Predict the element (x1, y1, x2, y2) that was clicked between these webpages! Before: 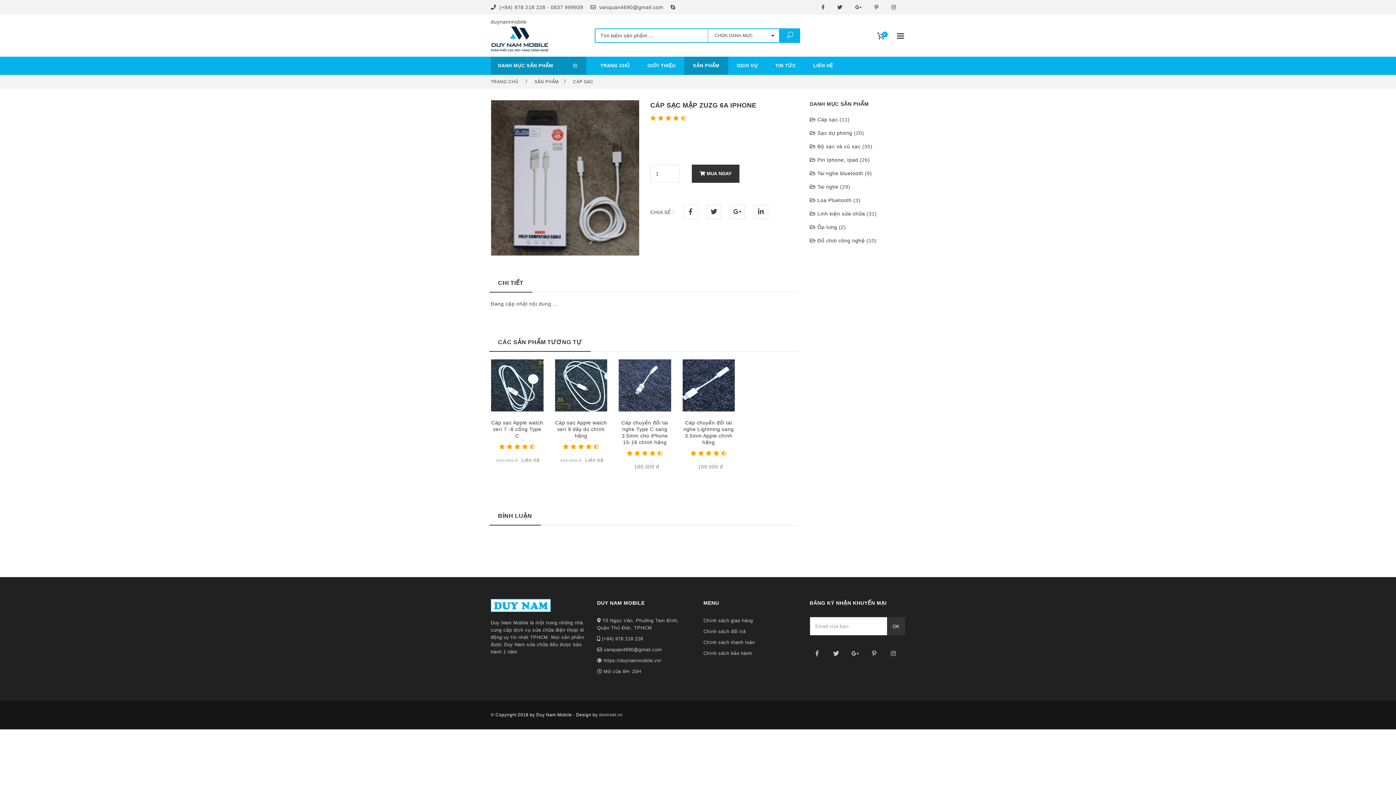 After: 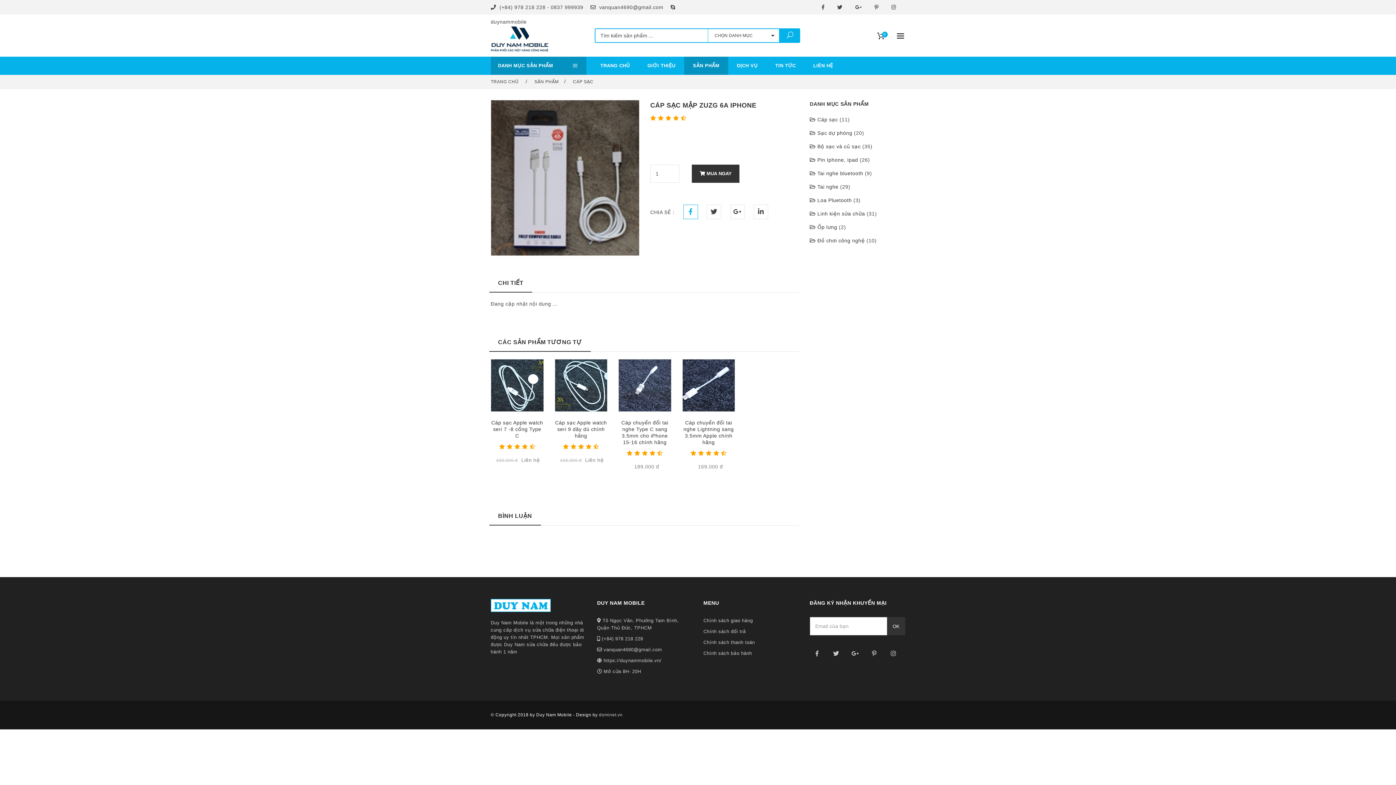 Action: bbox: (683, 204, 698, 219)